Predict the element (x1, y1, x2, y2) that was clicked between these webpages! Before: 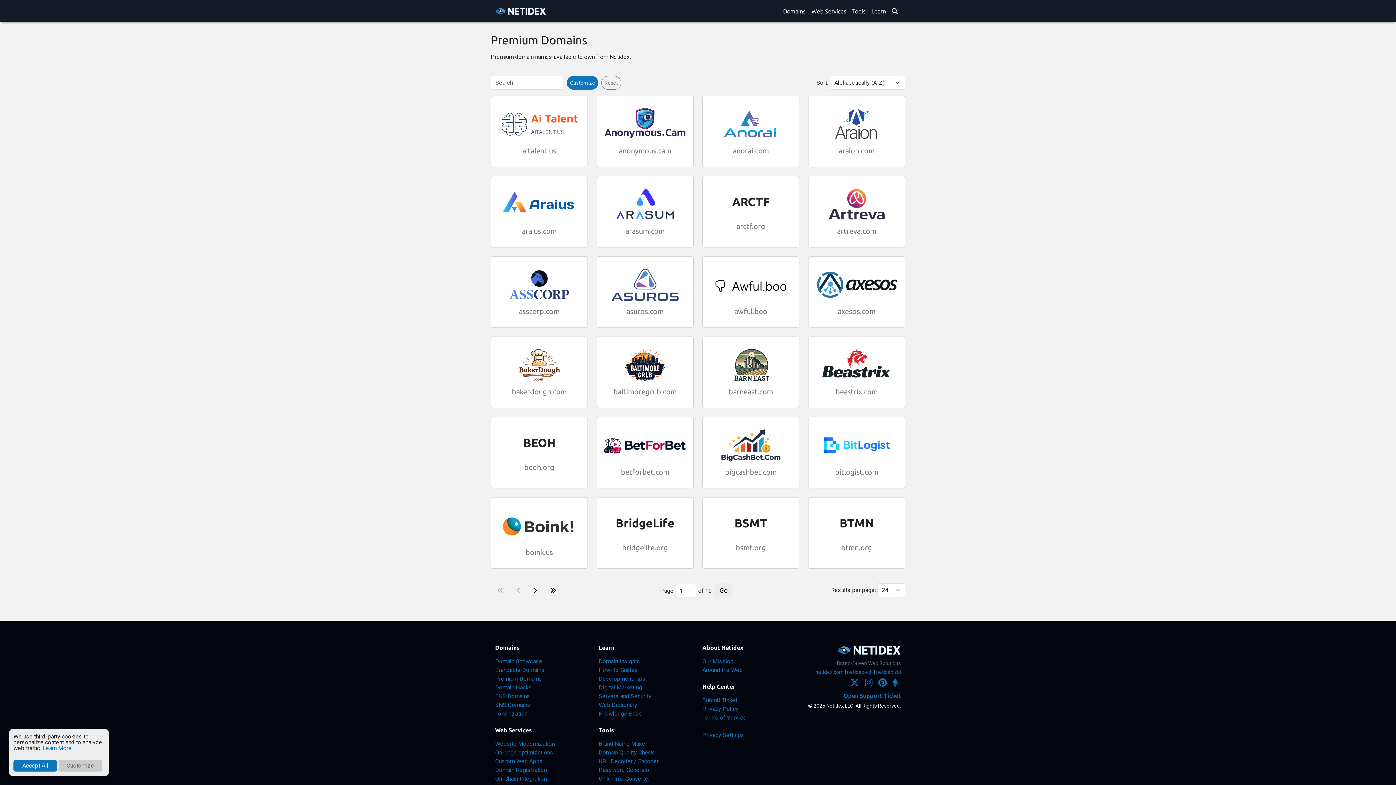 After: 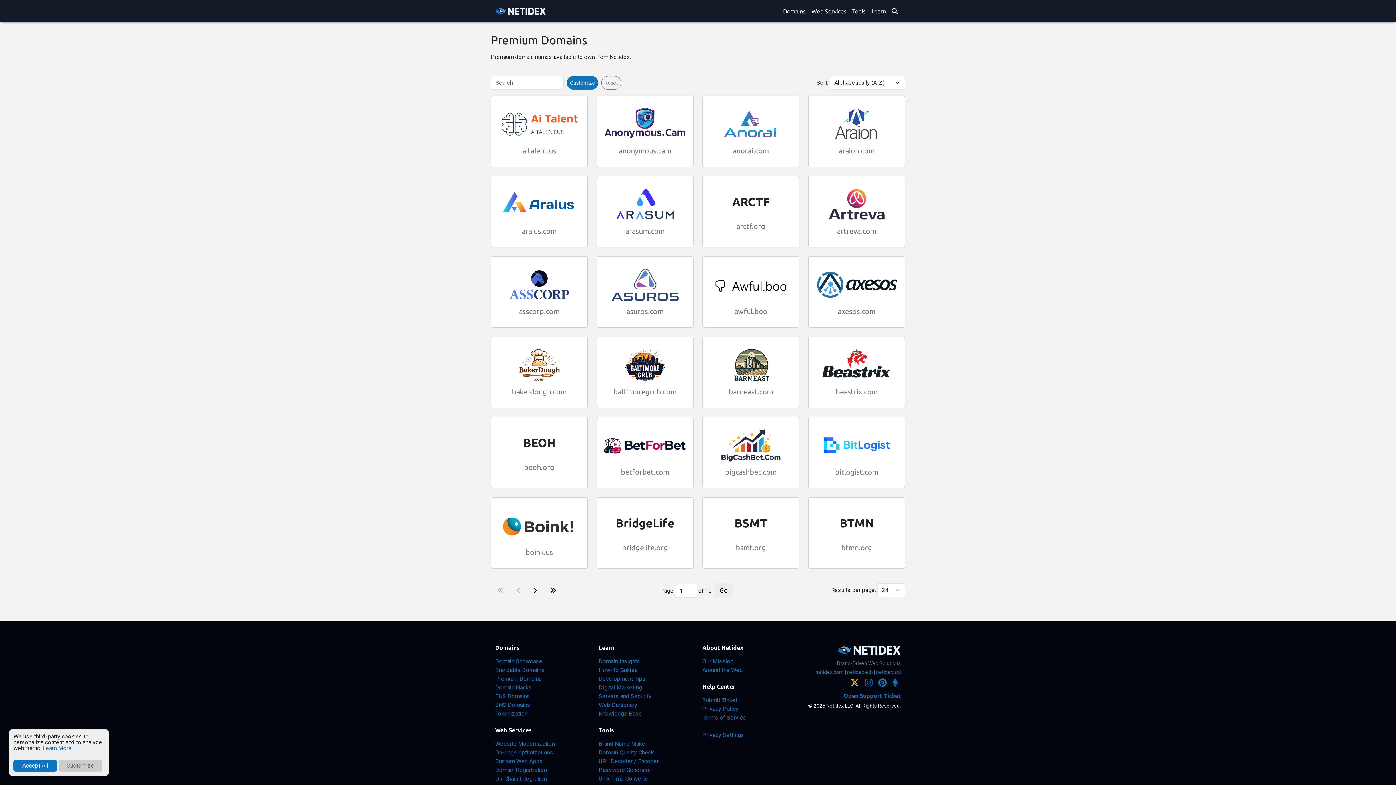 Action: bbox: (850, 673, 859, 686)